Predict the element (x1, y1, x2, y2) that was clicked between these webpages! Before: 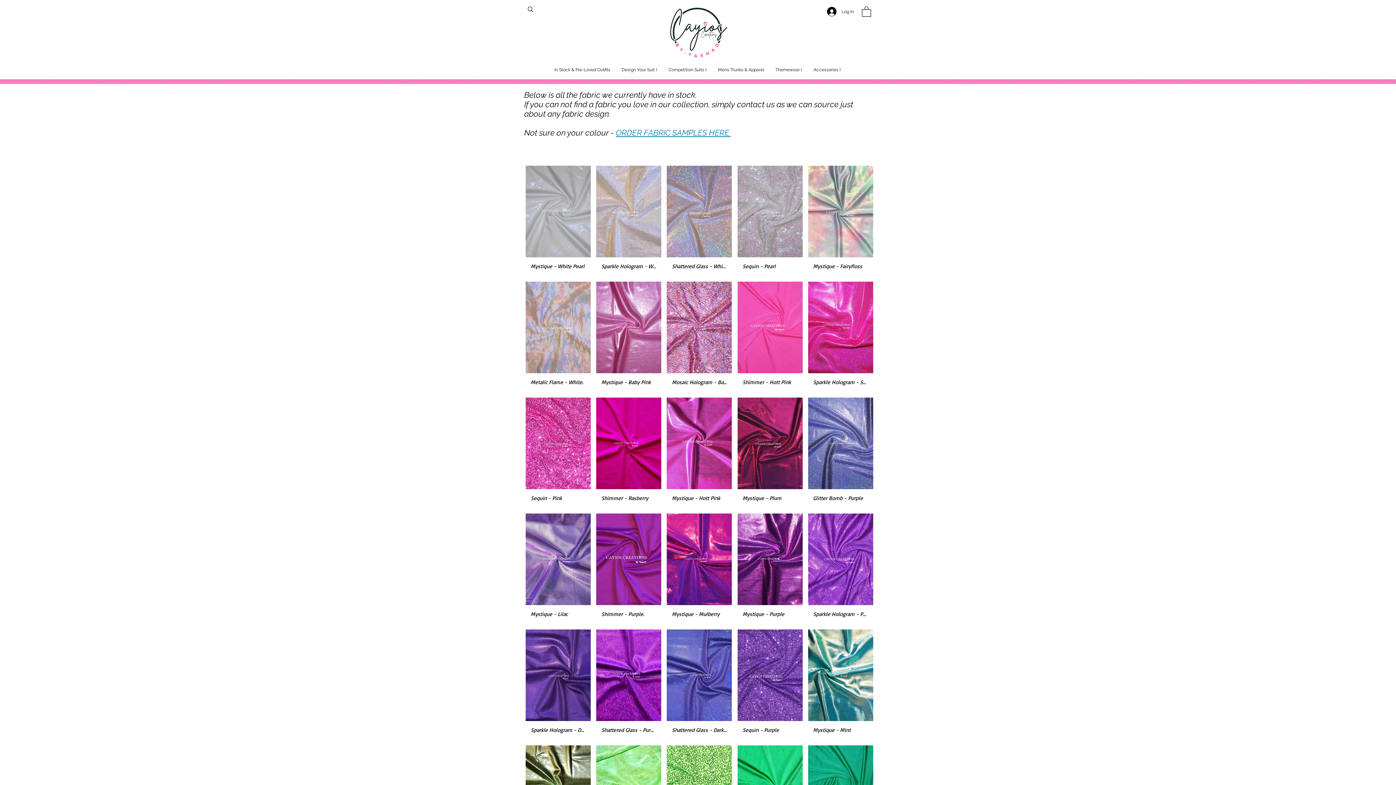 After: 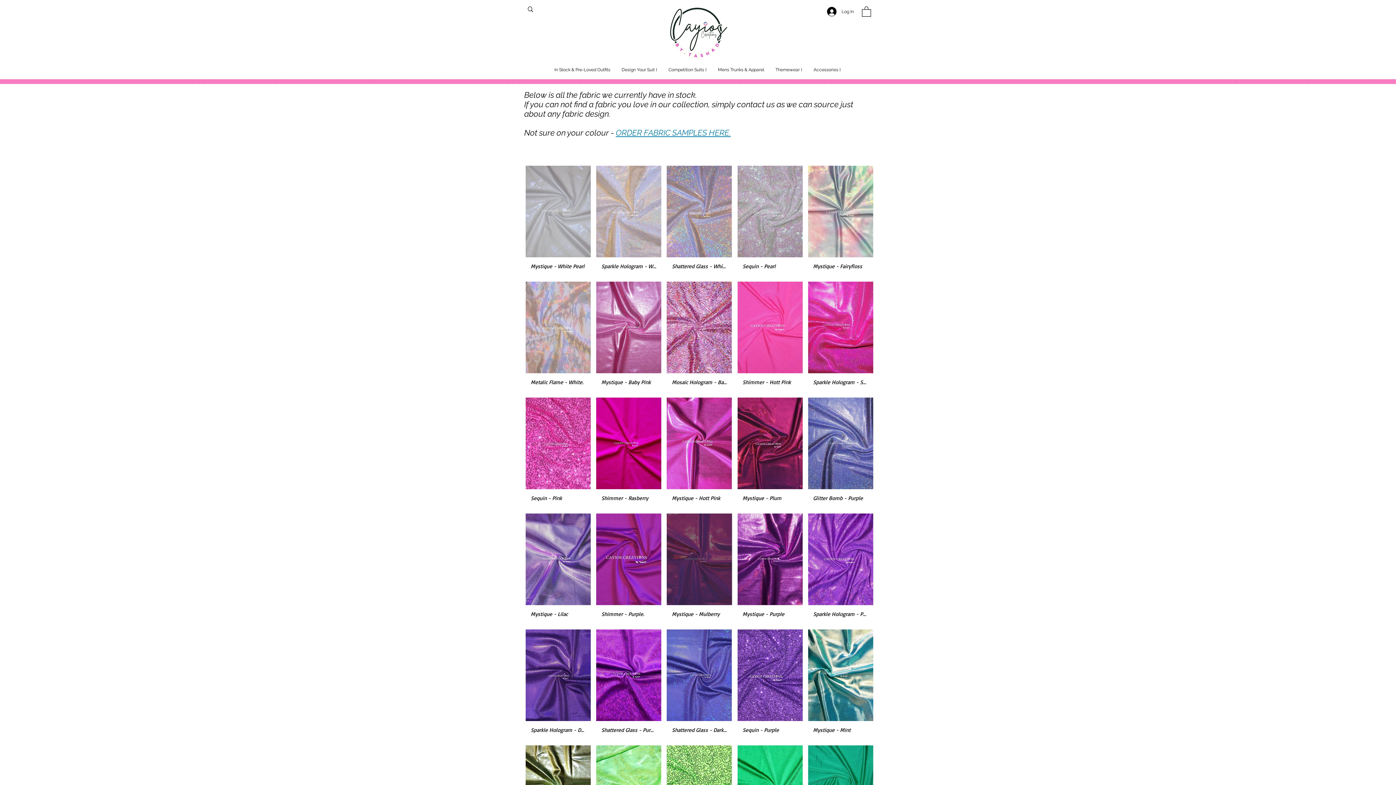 Action: label: Mystique - Mulberry bbox: (667, 513, 732, 624)